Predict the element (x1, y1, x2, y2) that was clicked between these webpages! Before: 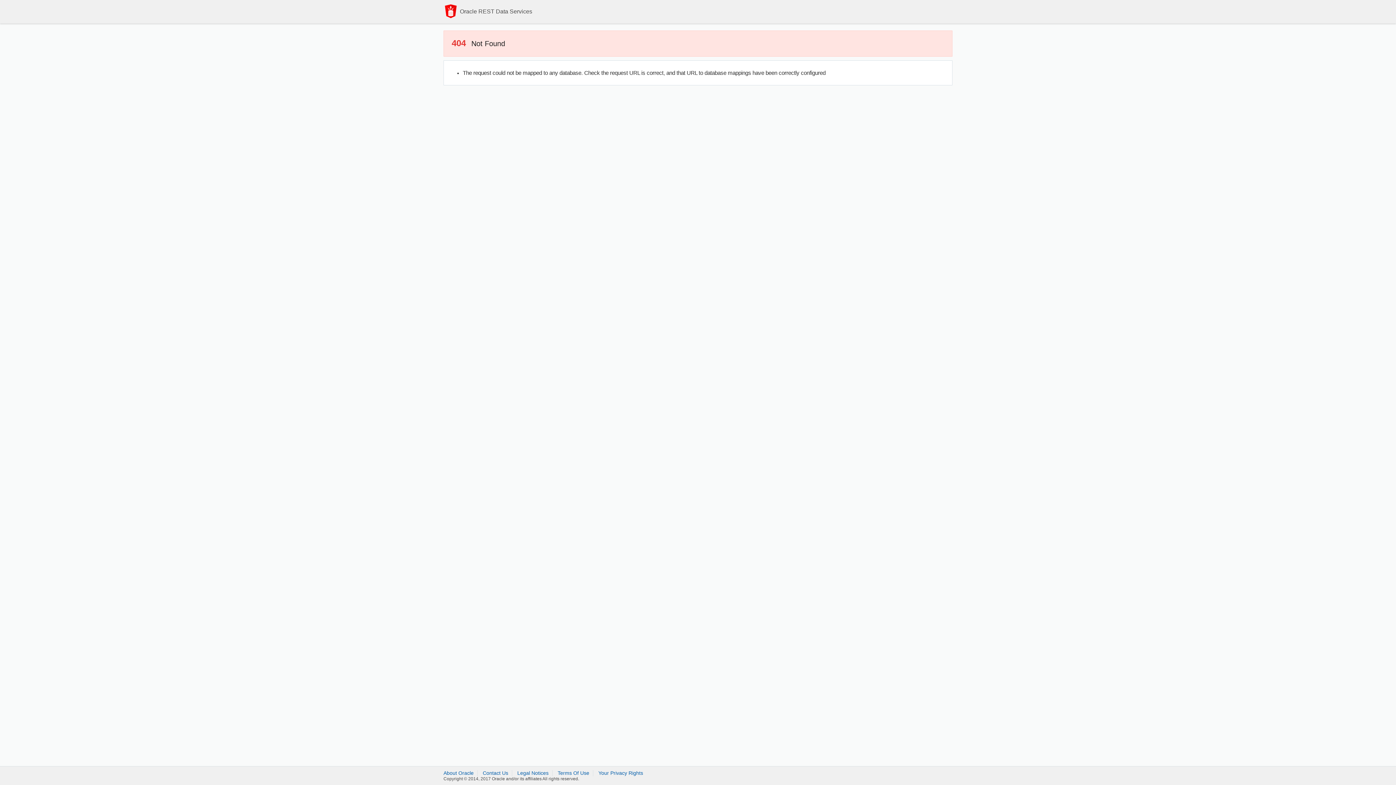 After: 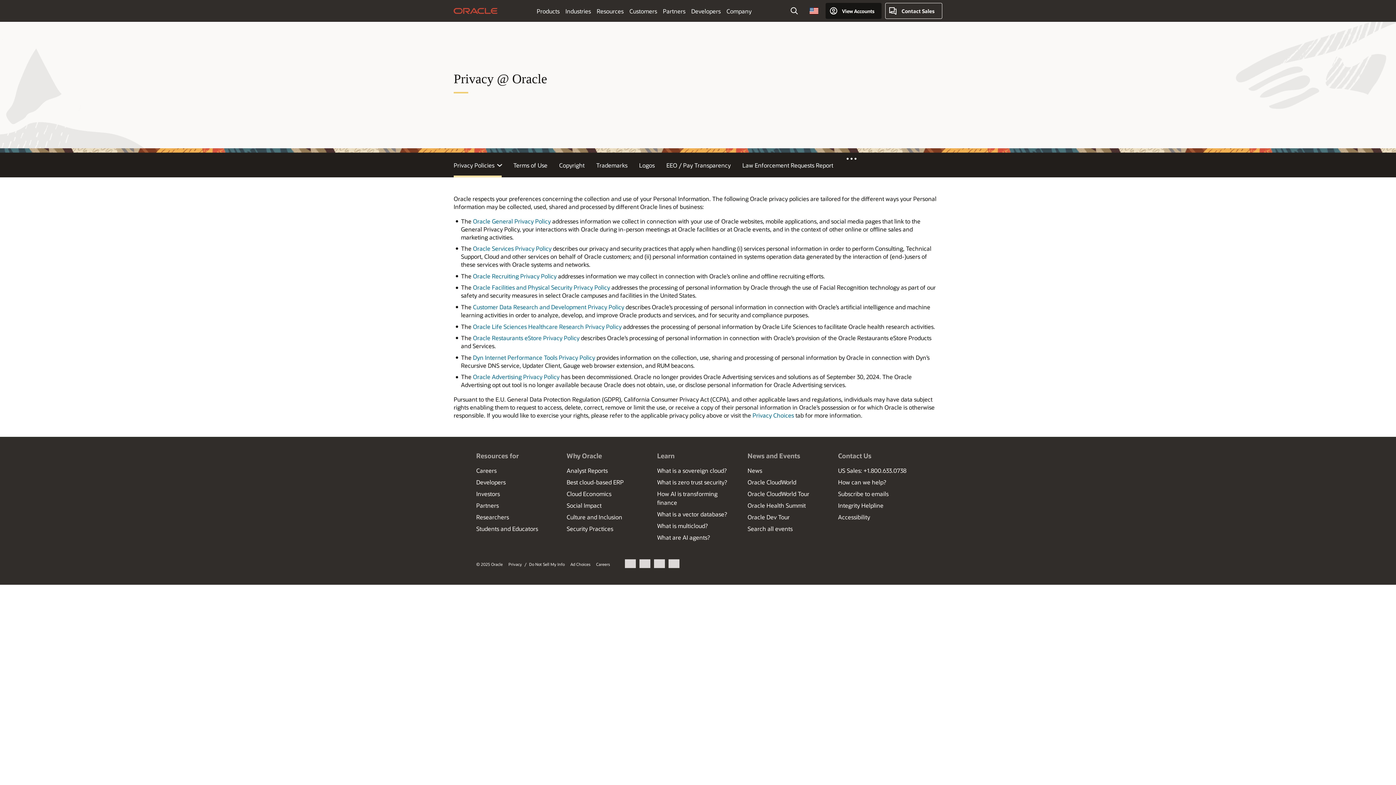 Action: bbox: (598, 770, 643, 776) label: Your Privacy Rights